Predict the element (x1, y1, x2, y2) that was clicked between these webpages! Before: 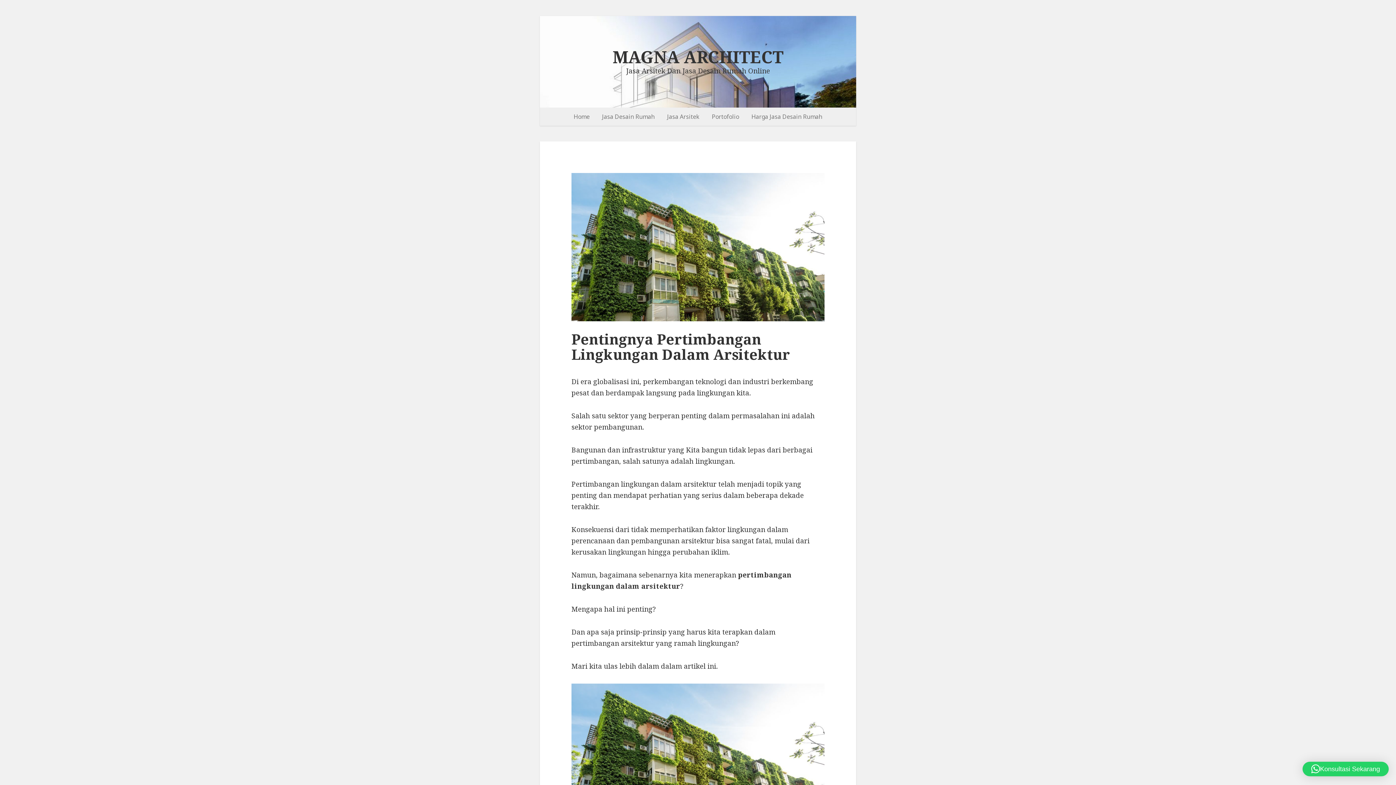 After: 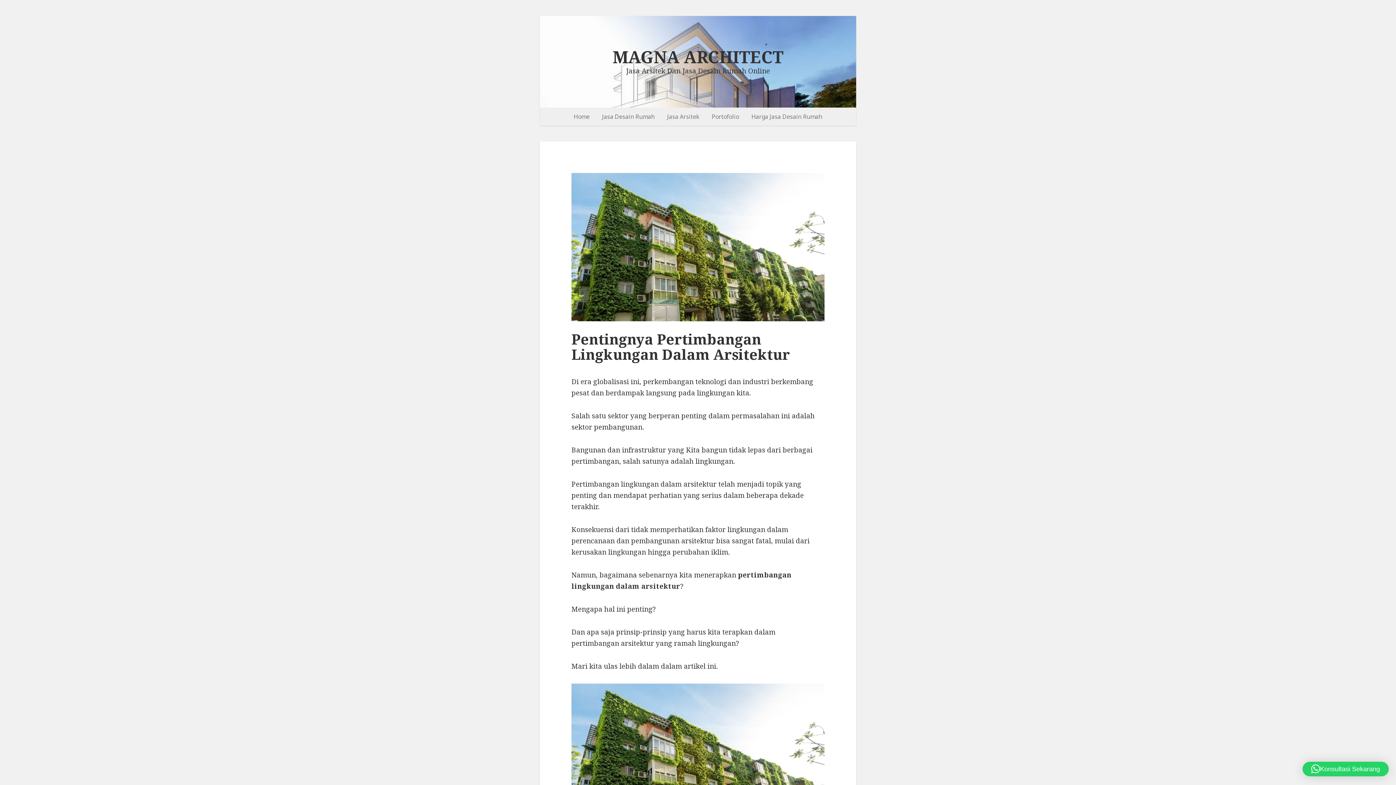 Action: bbox: (1302, 762, 1389, 776) label: Konsultasi Sekarang